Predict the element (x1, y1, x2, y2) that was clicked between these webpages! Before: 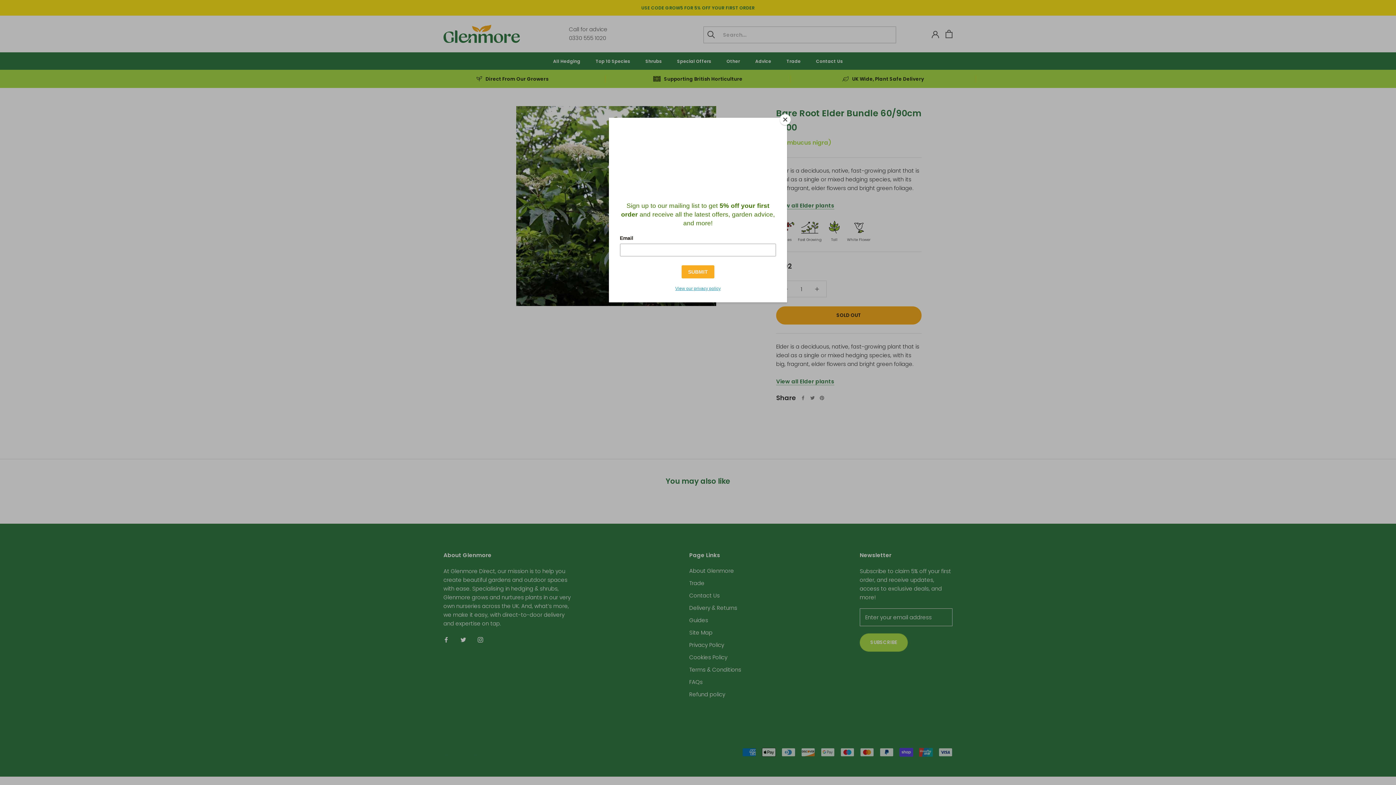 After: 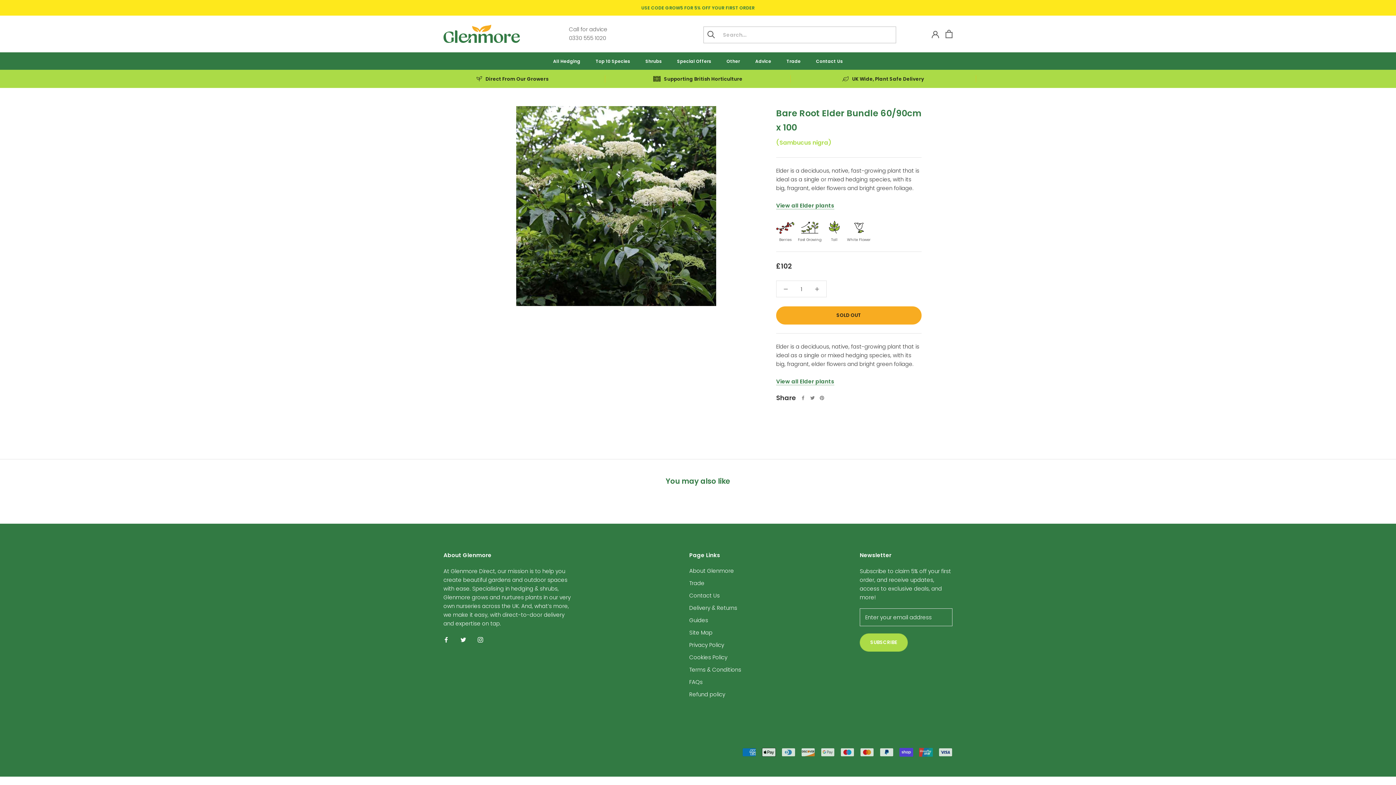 Action: bbox: (780, 114, 790, 125) label: Close